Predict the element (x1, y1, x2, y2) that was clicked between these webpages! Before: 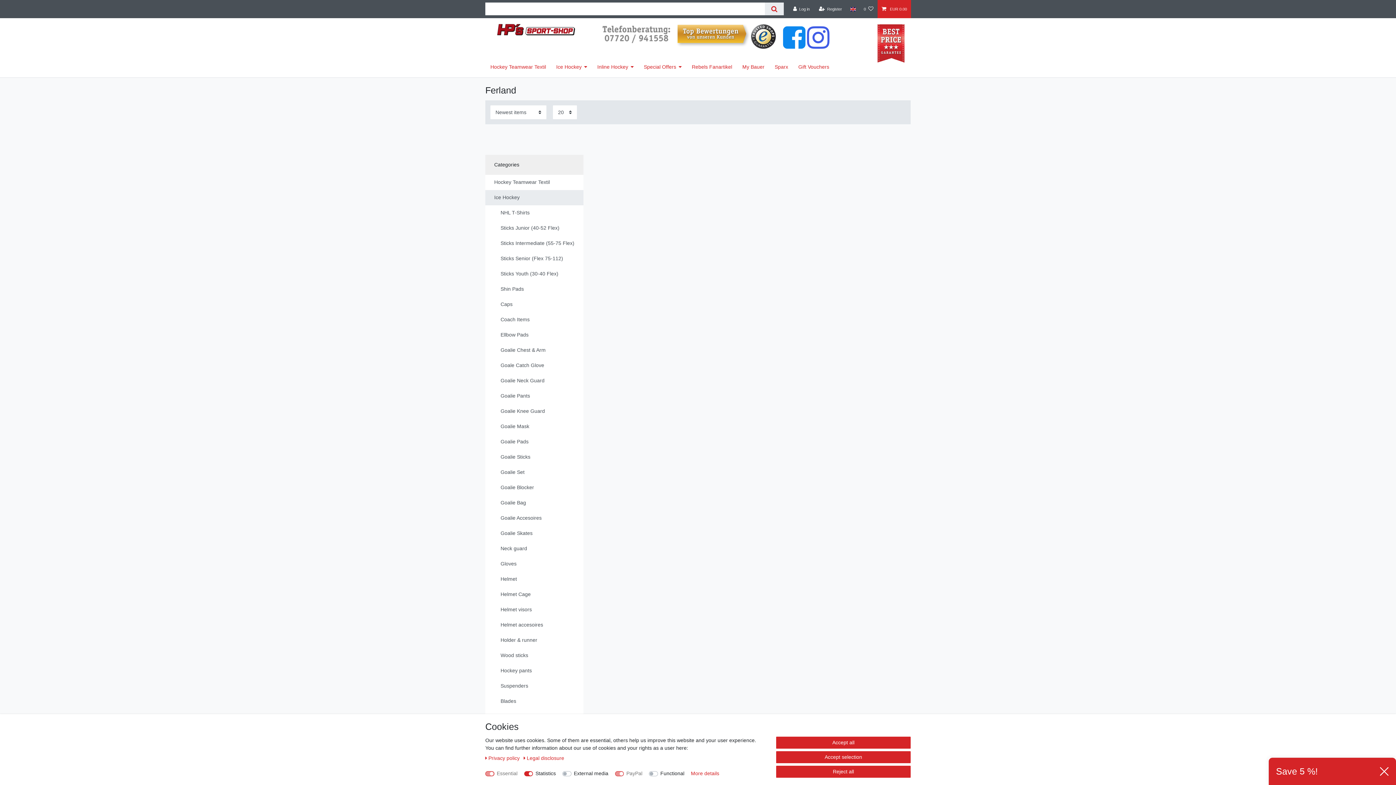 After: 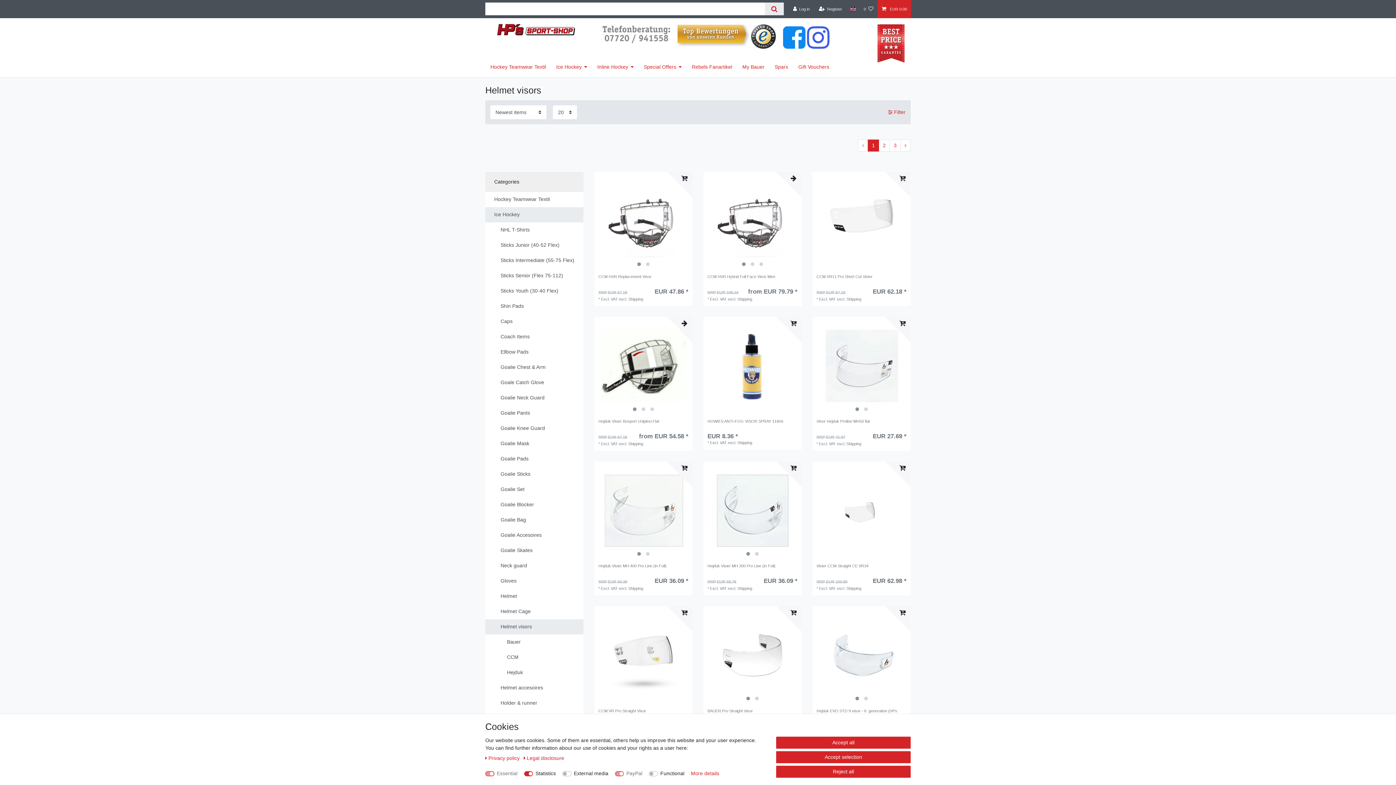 Action: bbox: (485, 602, 583, 617) label: Helmet visors